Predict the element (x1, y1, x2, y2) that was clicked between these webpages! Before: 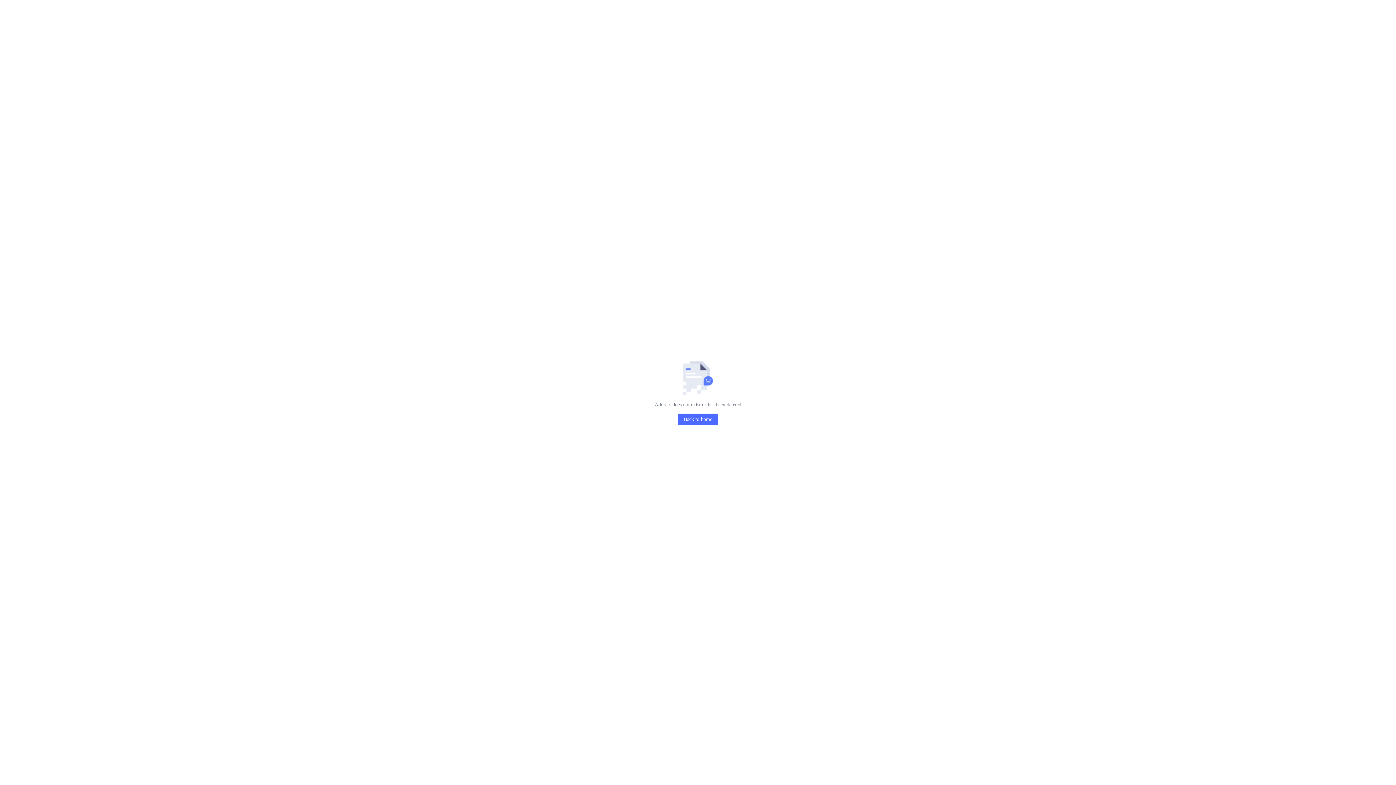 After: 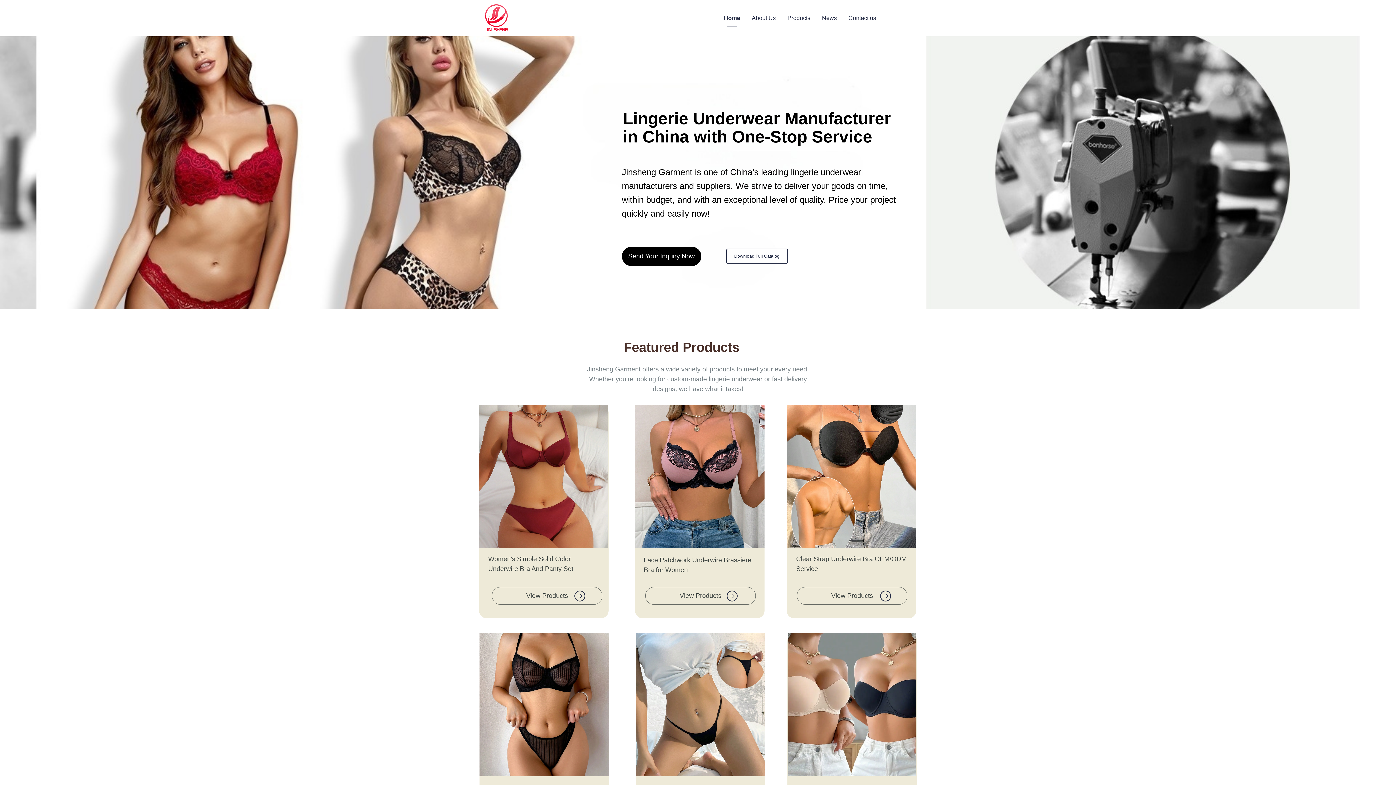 Action: bbox: (678, 413, 718, 425) label: Back to home